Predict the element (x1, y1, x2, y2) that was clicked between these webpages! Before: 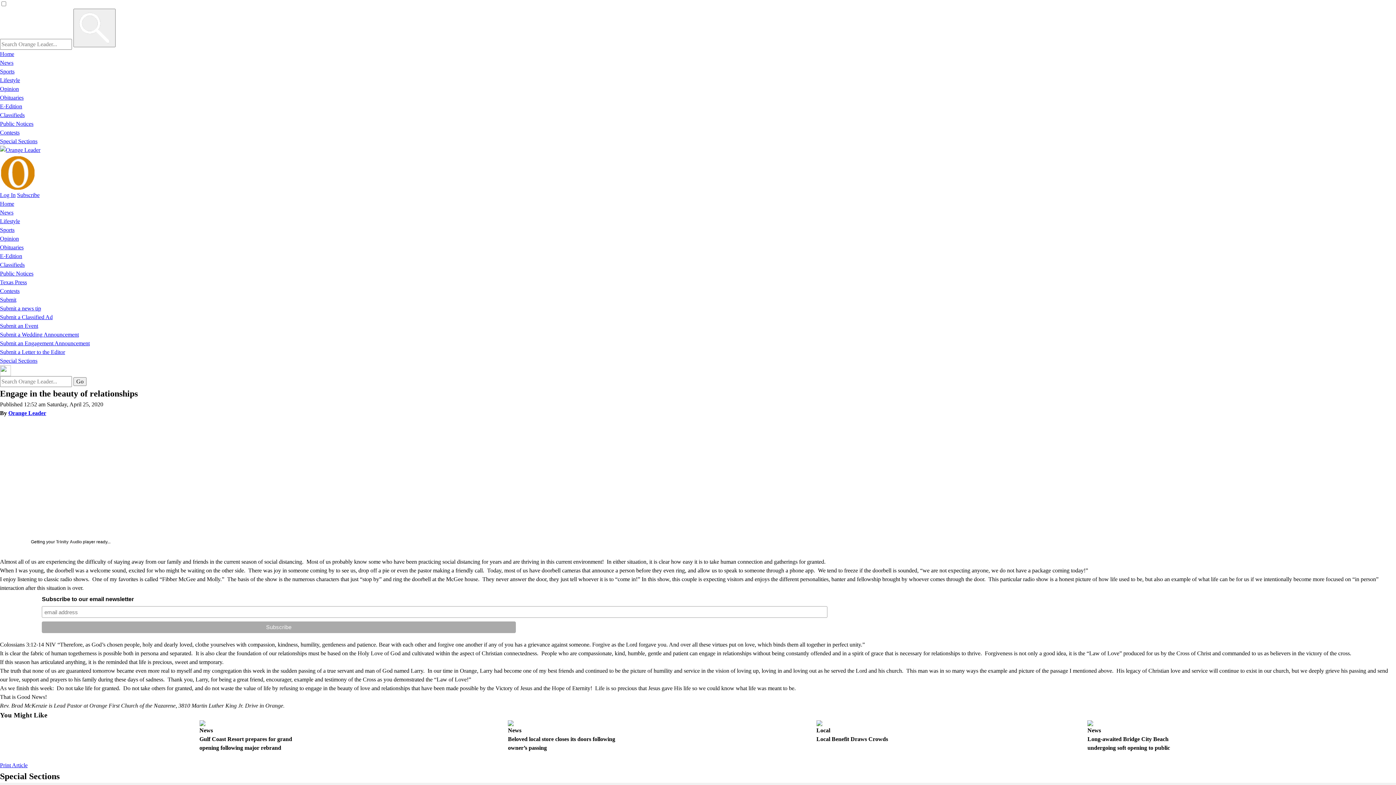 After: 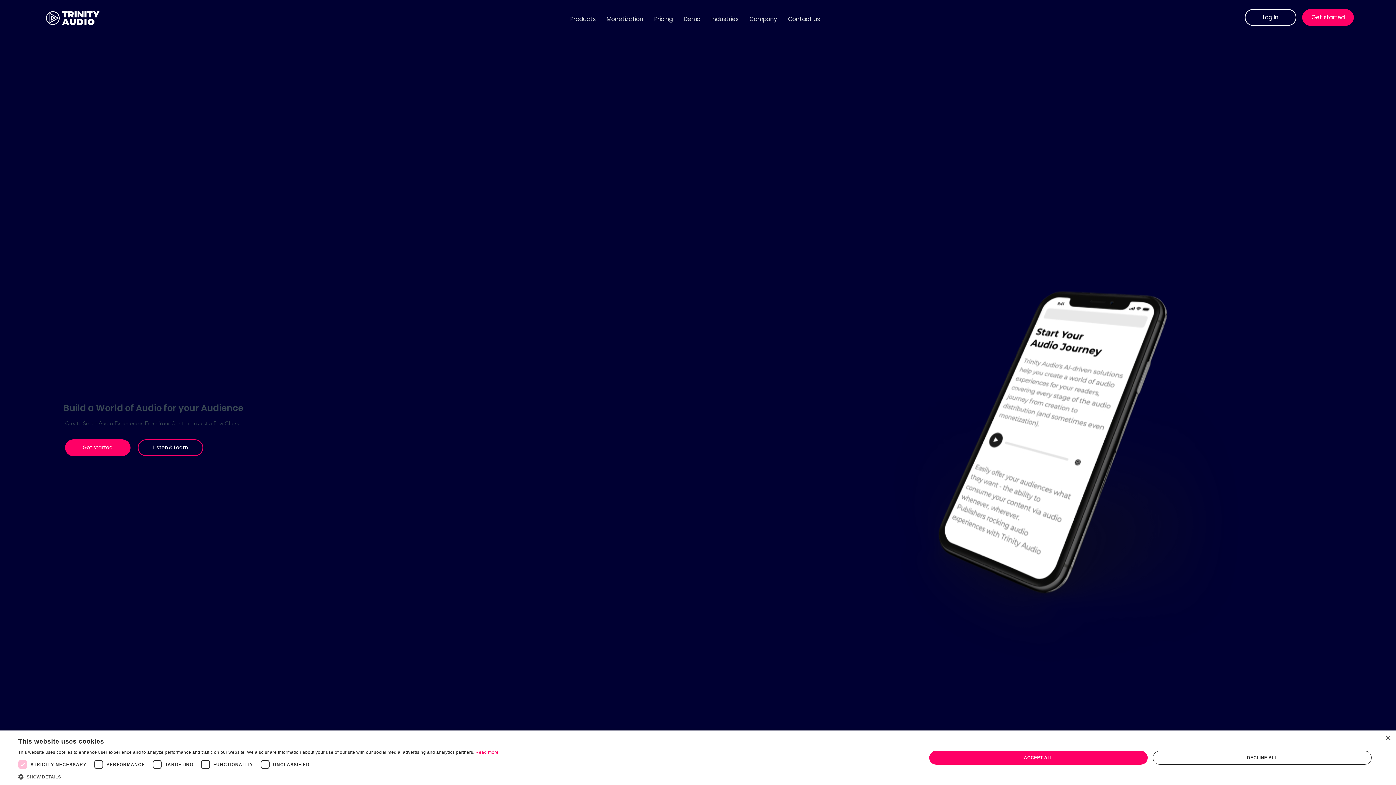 Action: label: Trinity Audio bbox: (56, 539, 81, 544)